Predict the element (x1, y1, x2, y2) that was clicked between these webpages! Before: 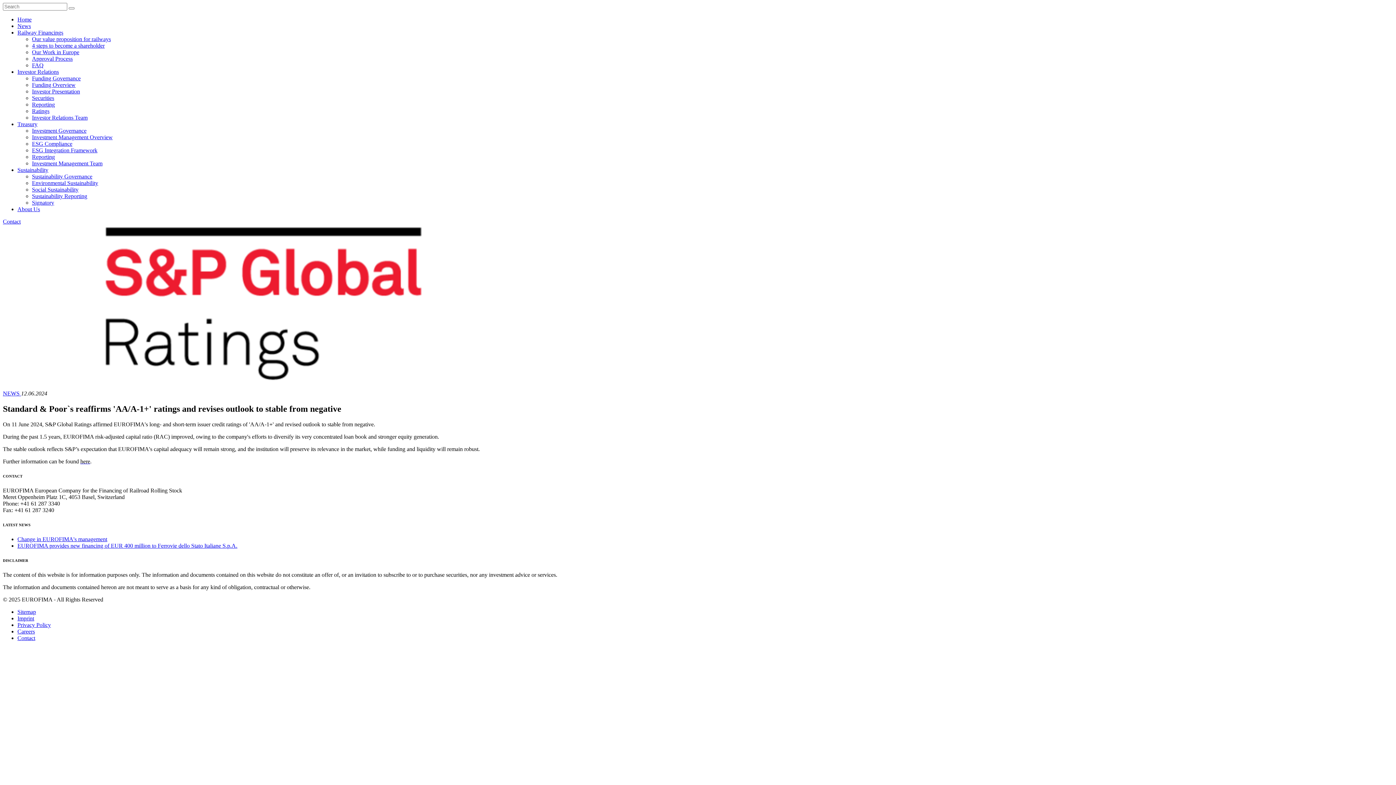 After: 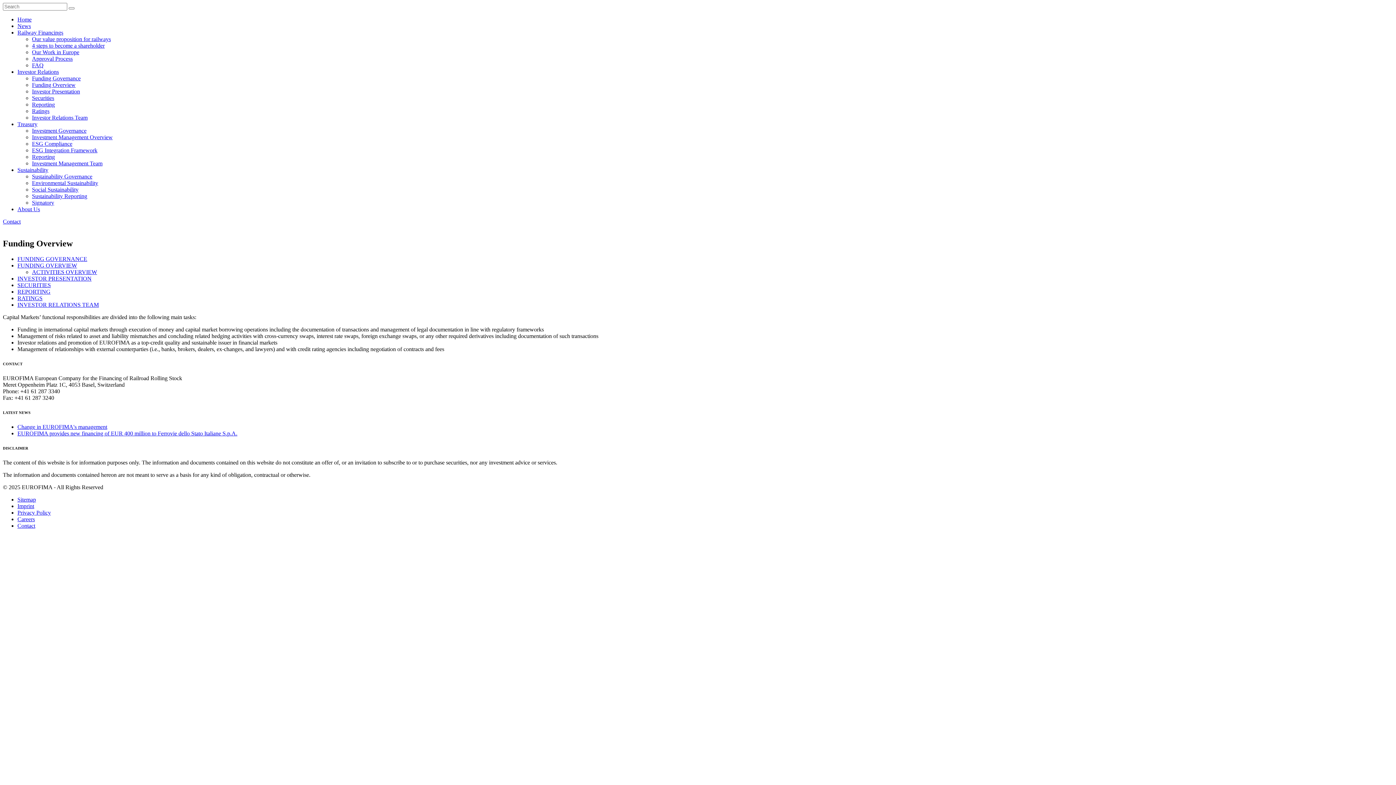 Action: label: Funding Overview bbox: (32, 81, 75, 88)